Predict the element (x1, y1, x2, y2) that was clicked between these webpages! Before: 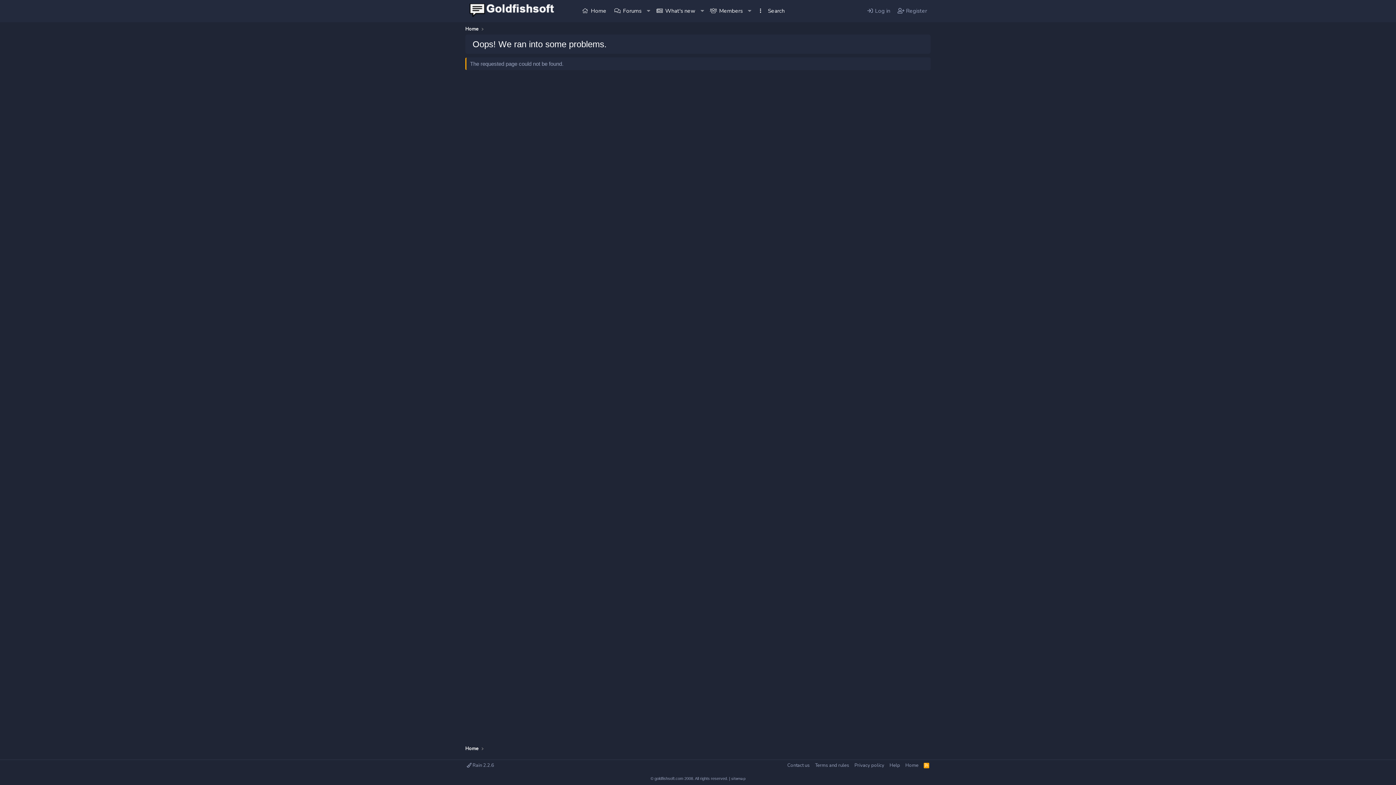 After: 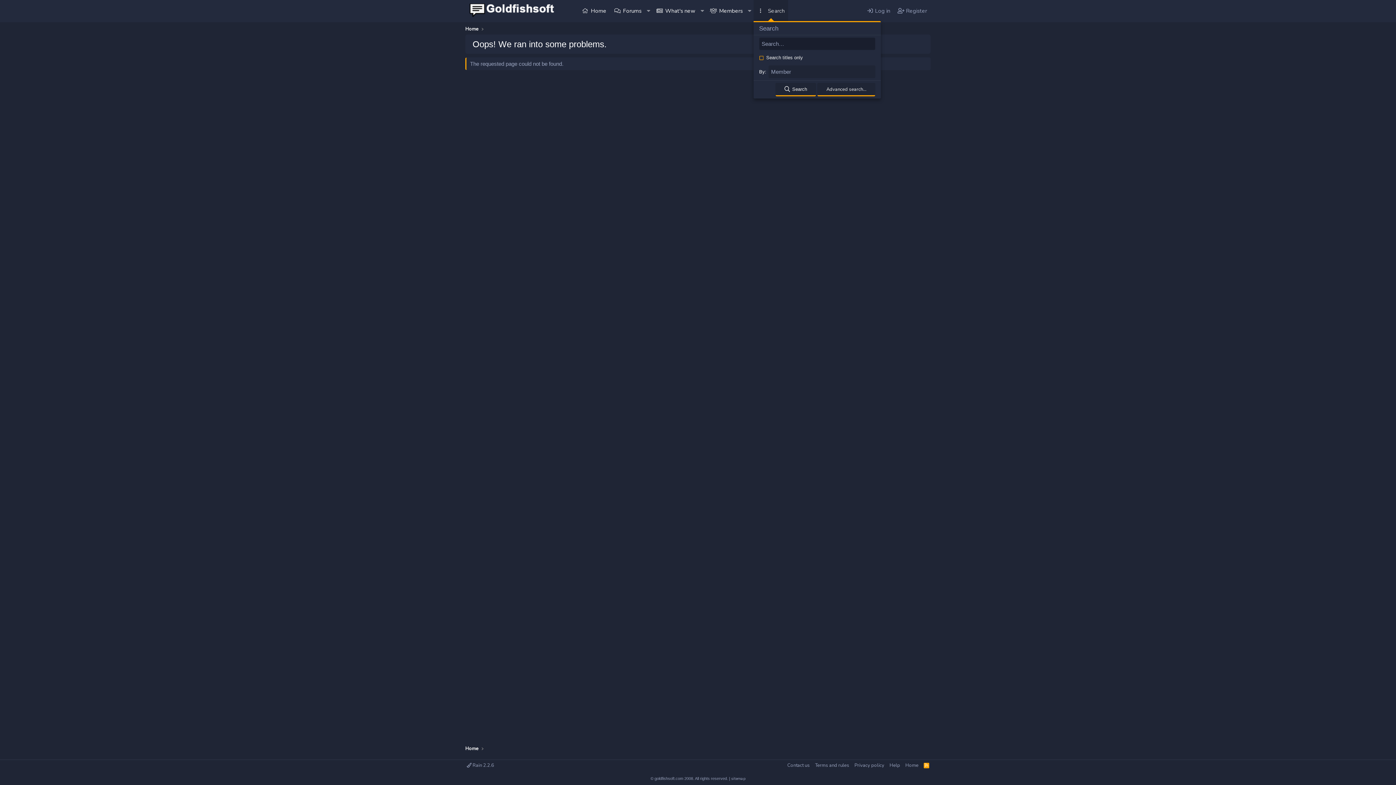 Action: bbox: (753, 0, 788, 22) label: Search